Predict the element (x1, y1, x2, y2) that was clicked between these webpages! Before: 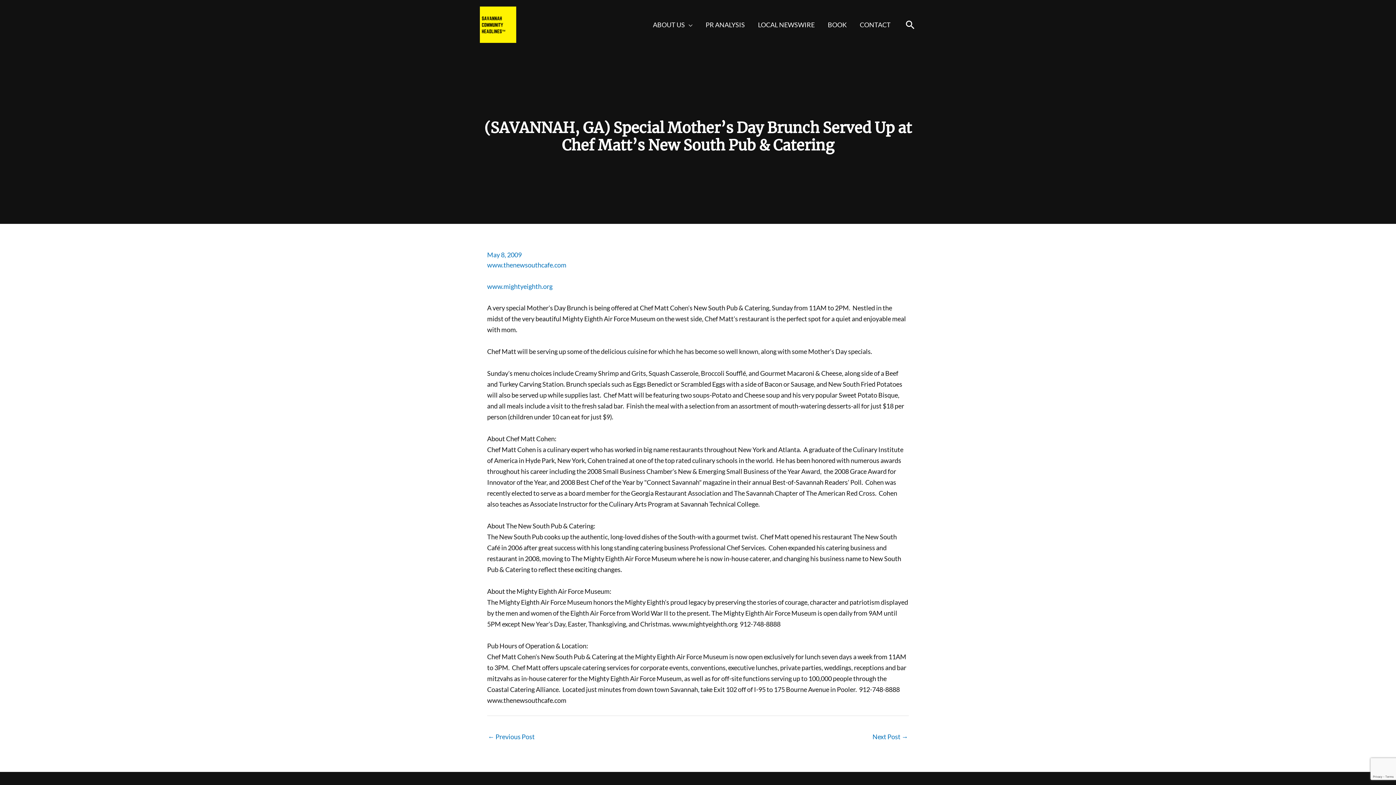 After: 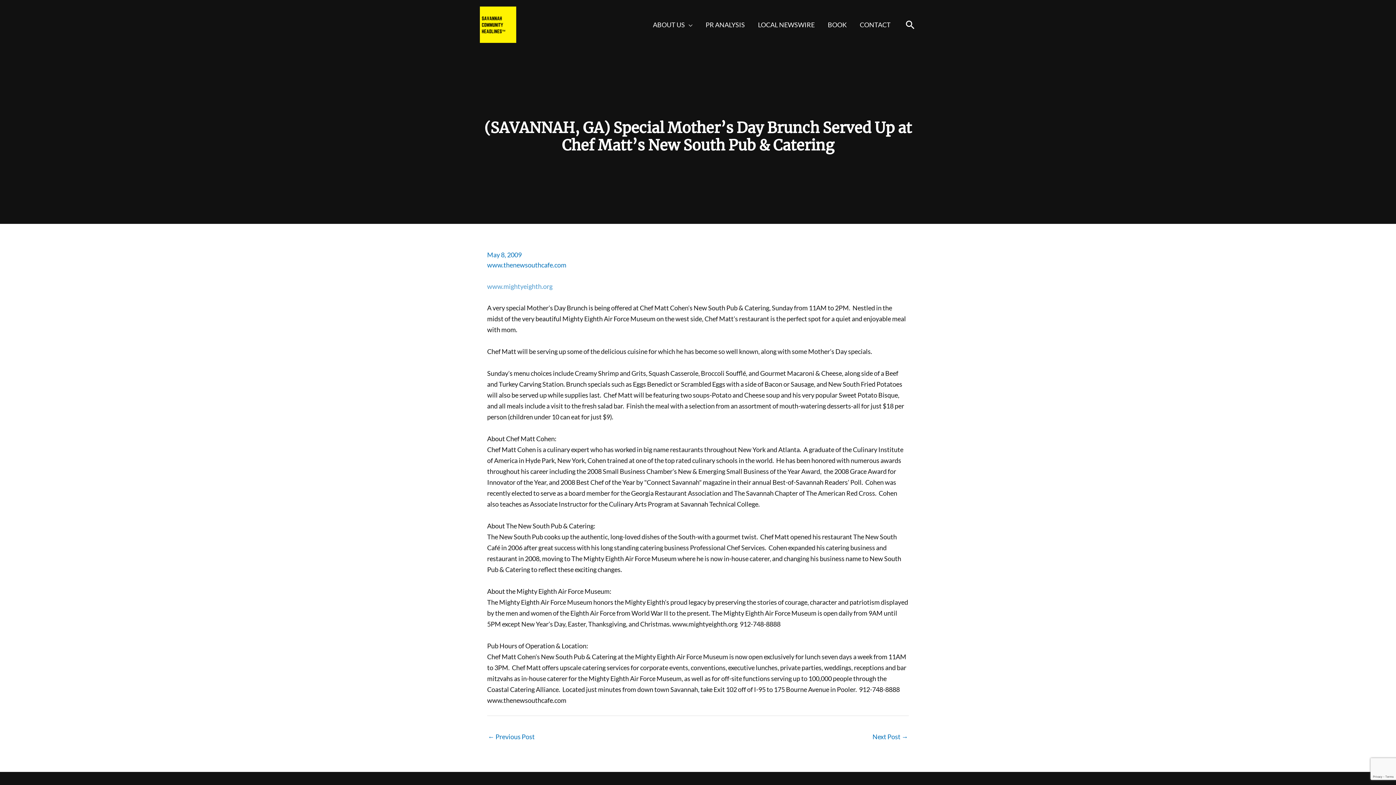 Action: bbox: (487, 282, 552, 290) label: www.mightyeighth.org